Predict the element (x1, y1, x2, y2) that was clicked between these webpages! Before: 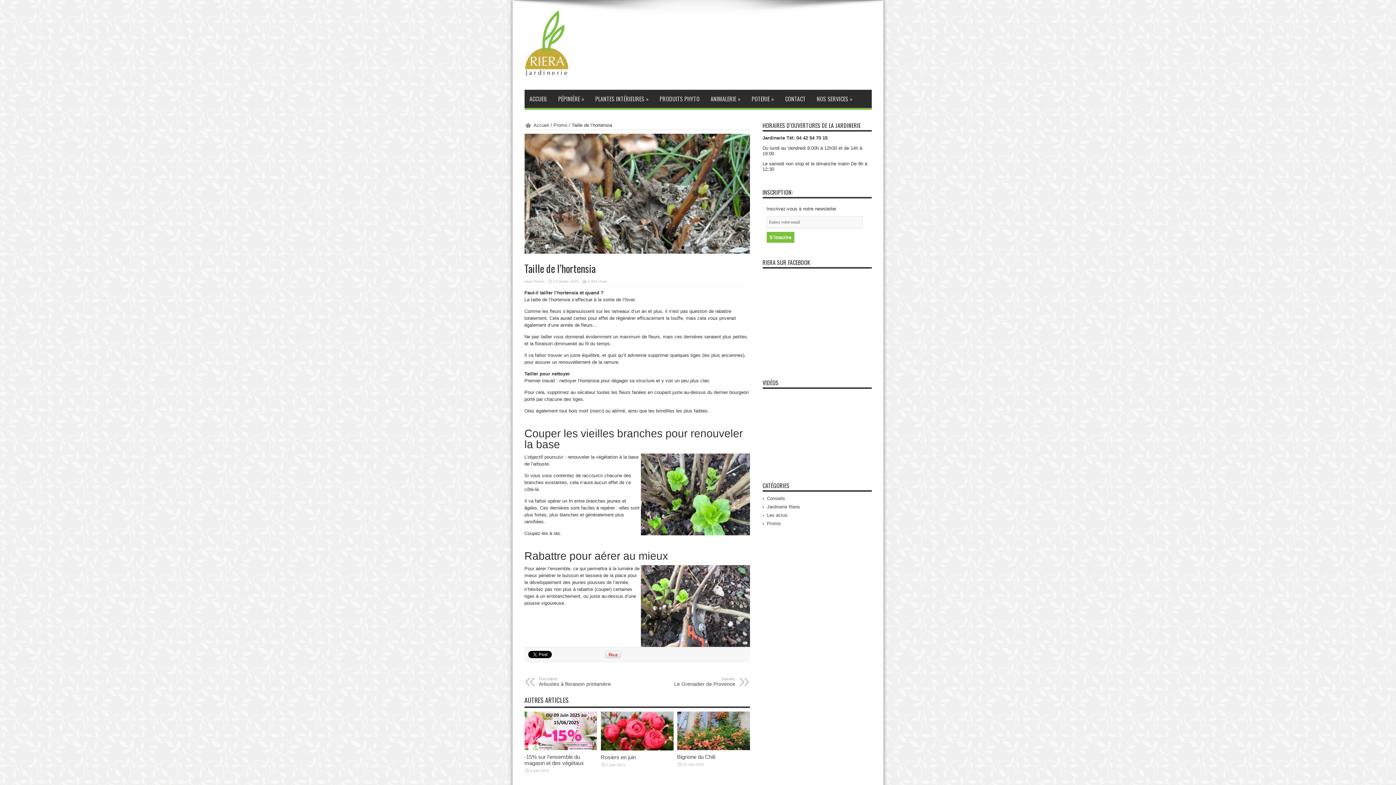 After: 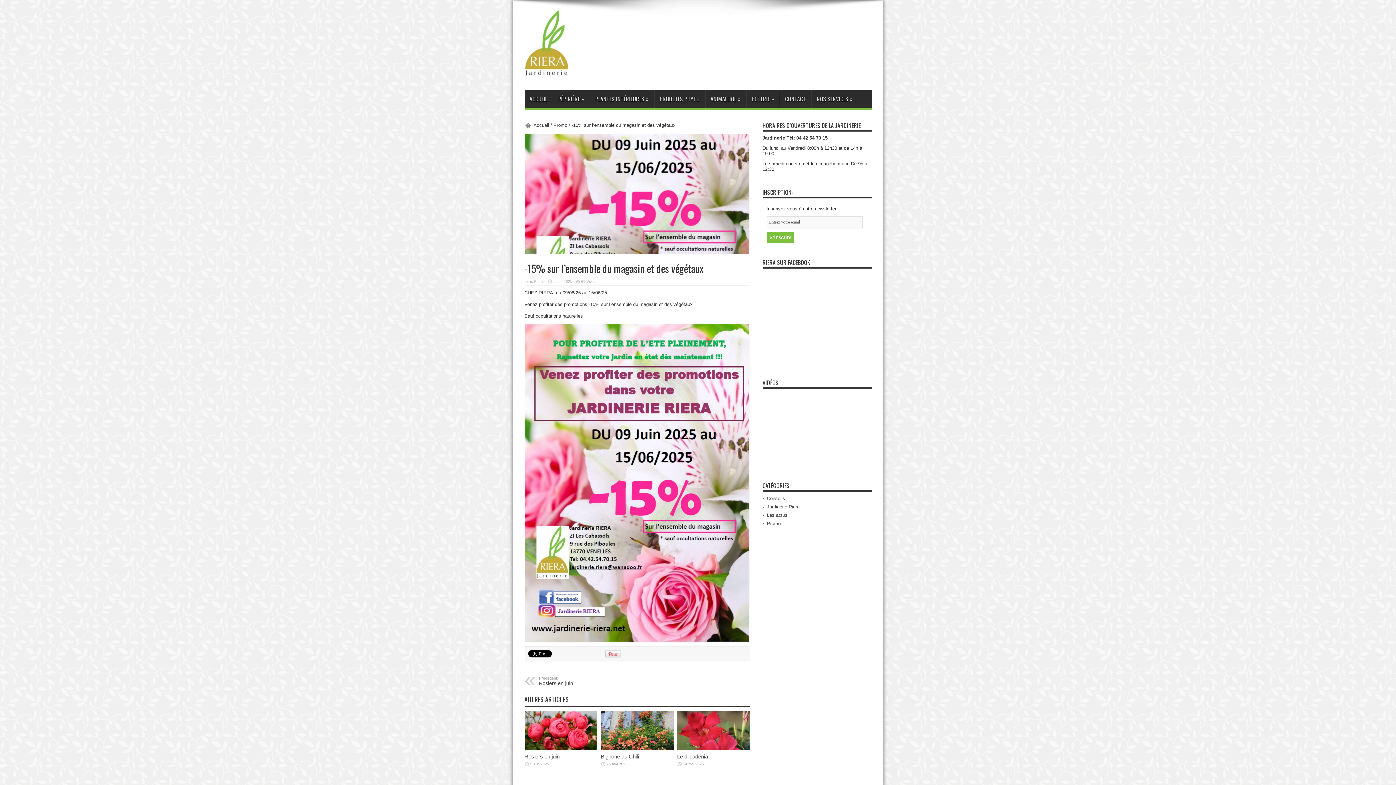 Action: bbox: (524, 746, 597, 751)